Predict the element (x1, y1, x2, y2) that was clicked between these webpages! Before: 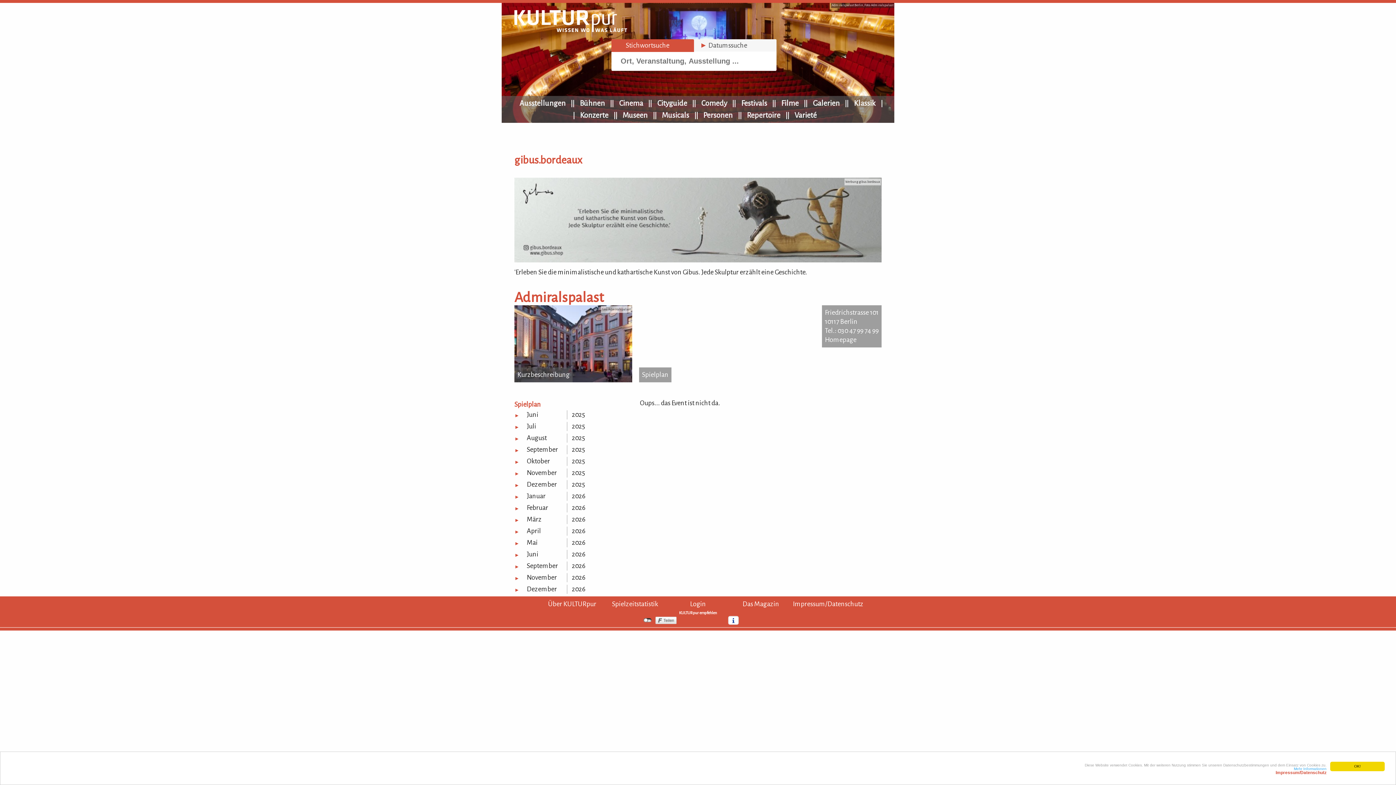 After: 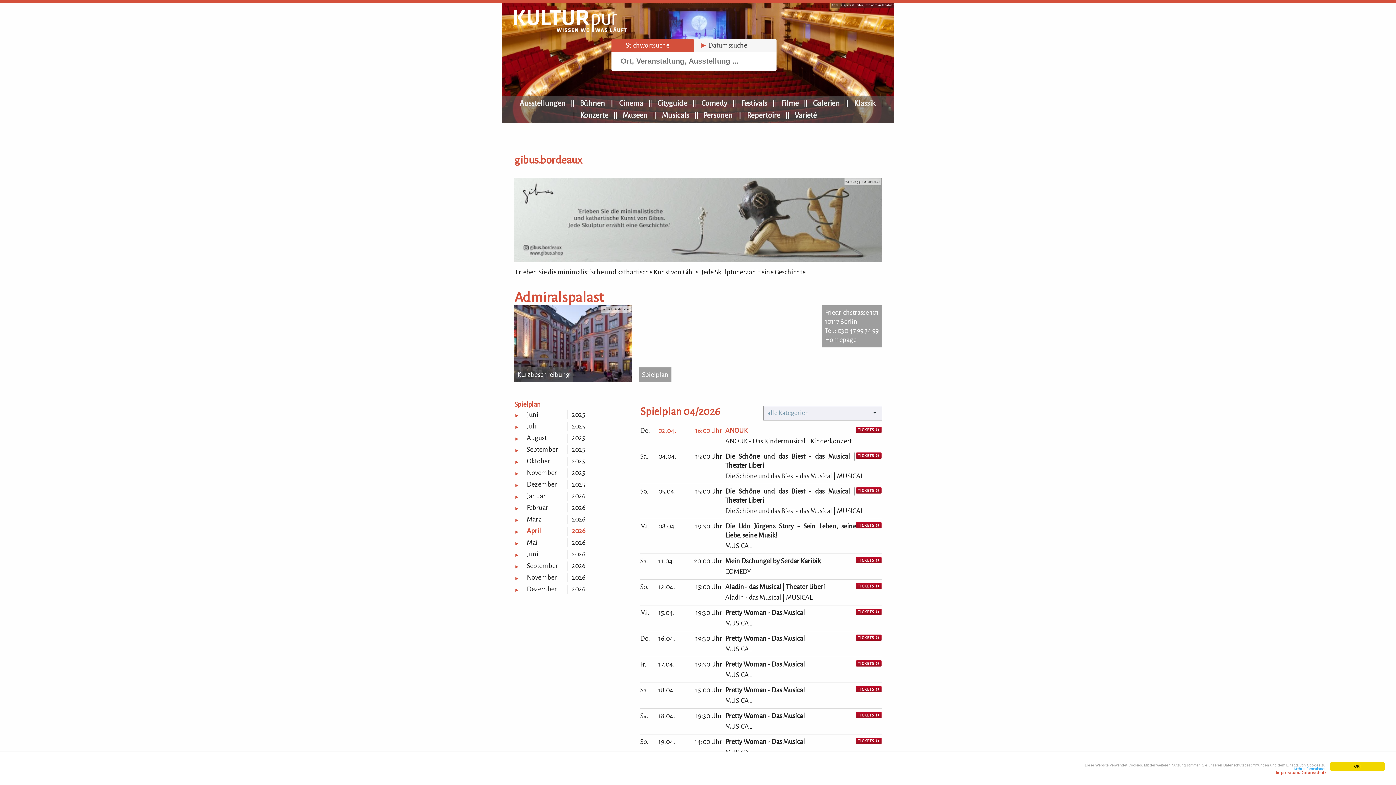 Action: bbox: (572, 527, 585, 534) label: 2026